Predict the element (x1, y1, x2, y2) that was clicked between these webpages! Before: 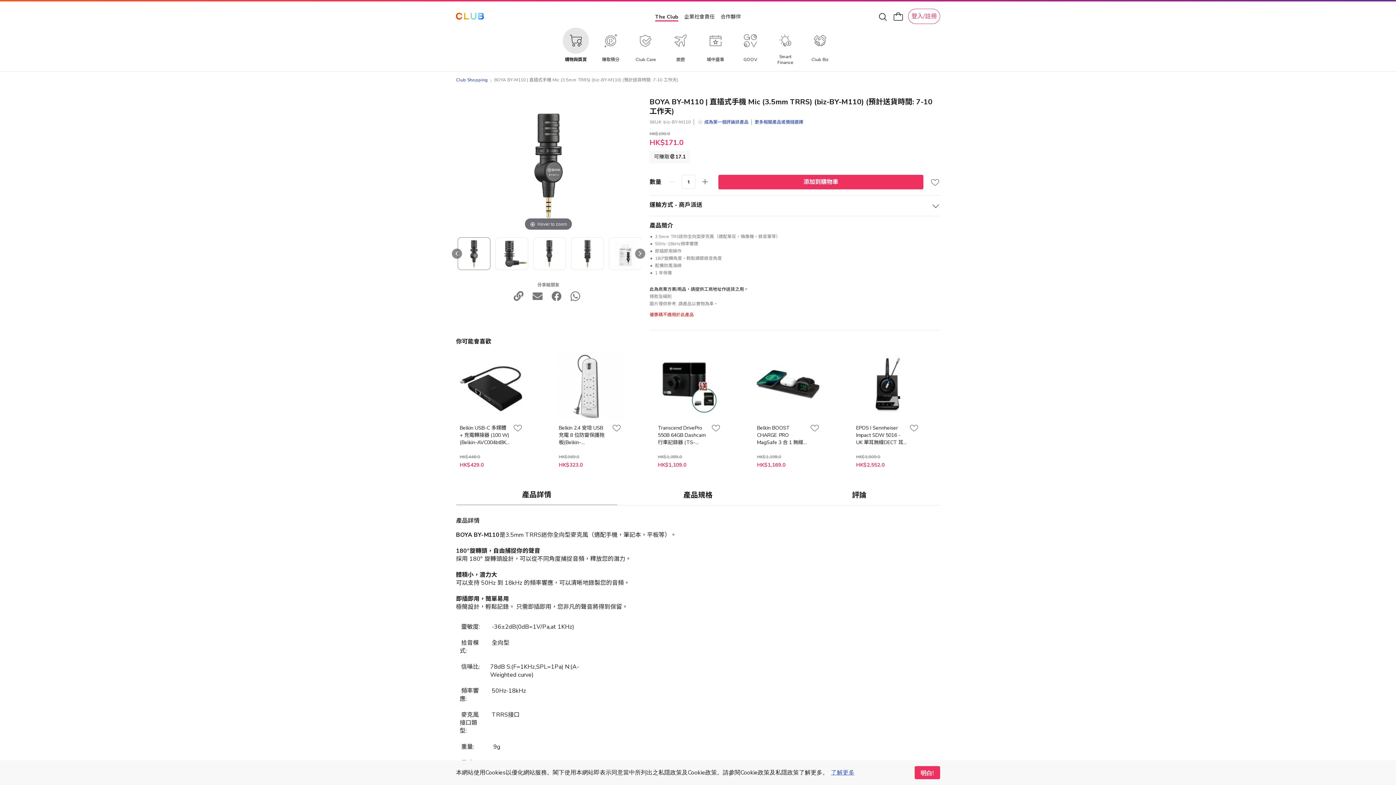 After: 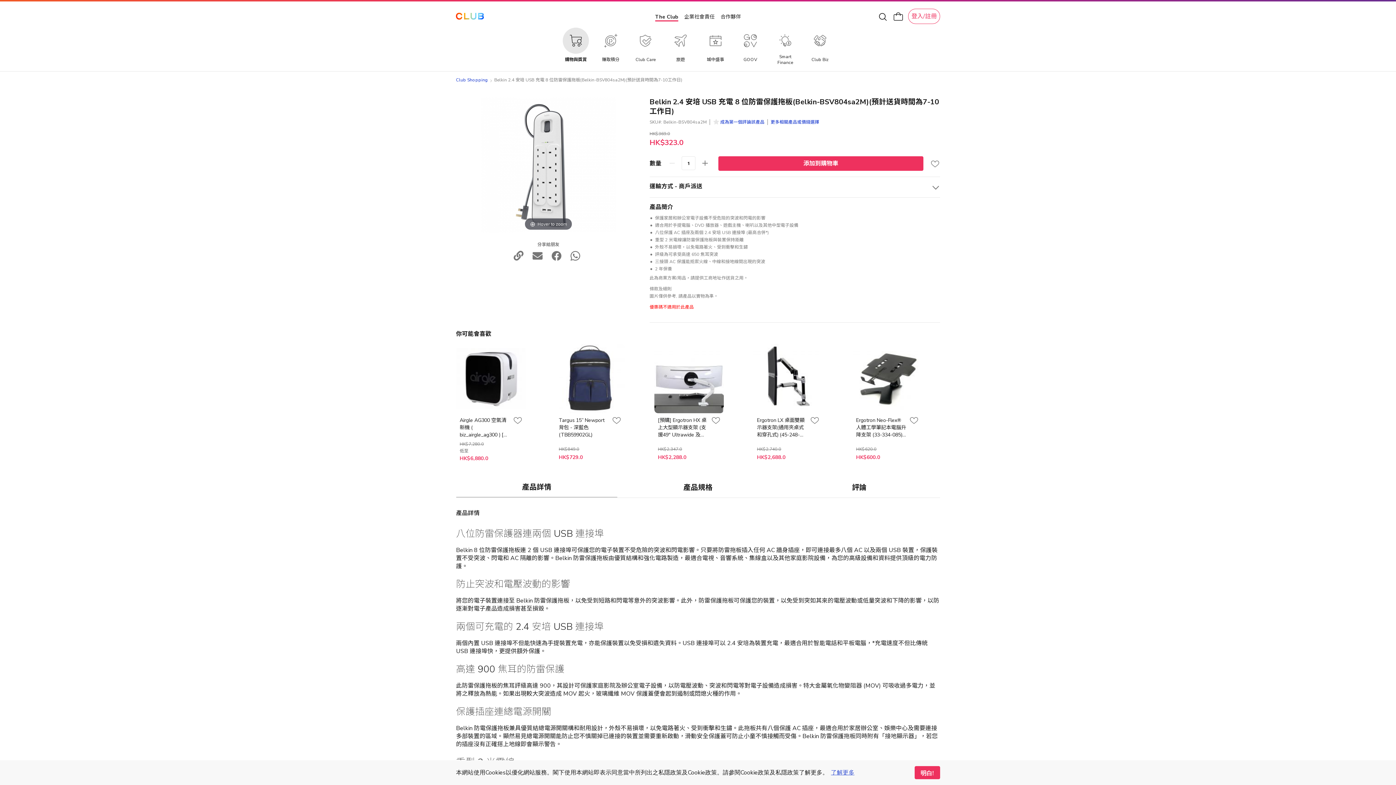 Action: bbox: (555, 373, 624, 442)